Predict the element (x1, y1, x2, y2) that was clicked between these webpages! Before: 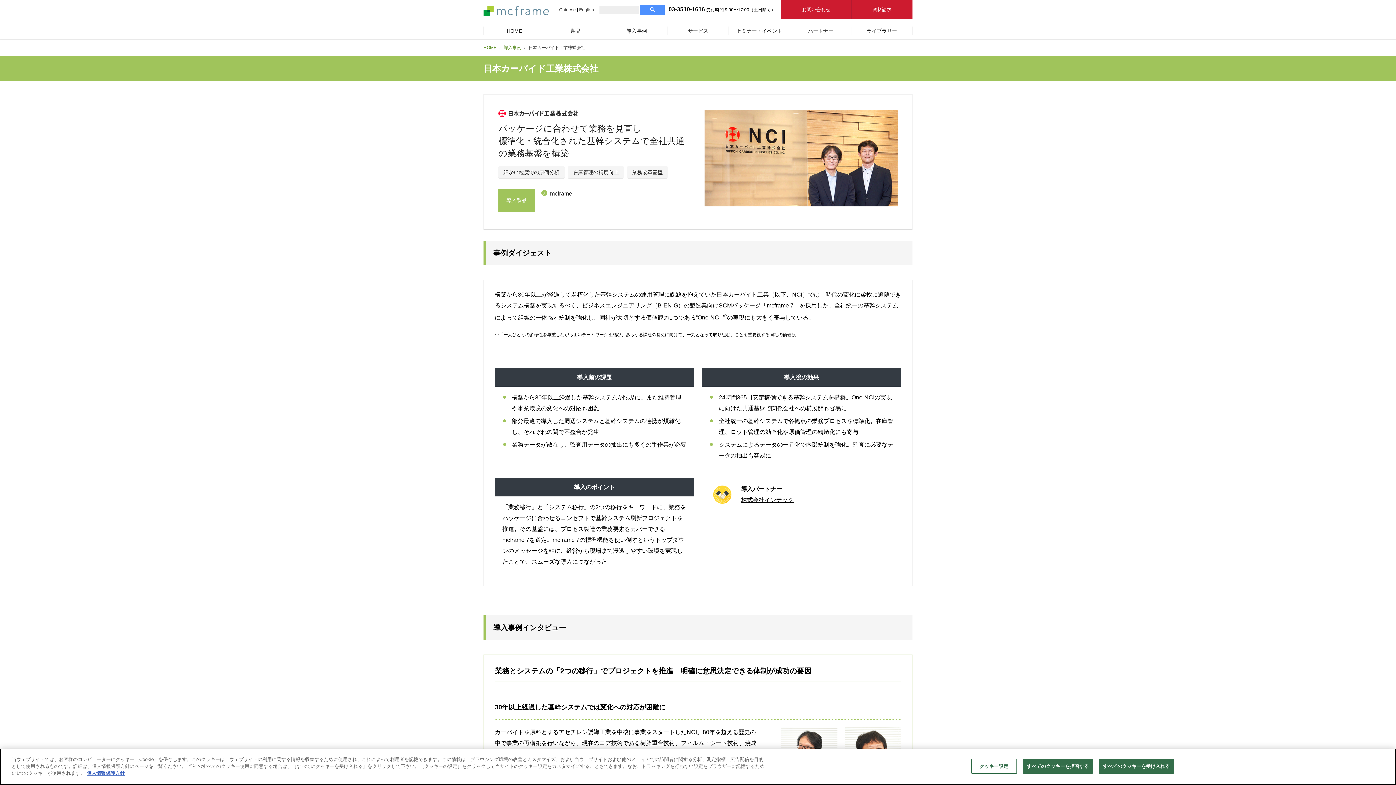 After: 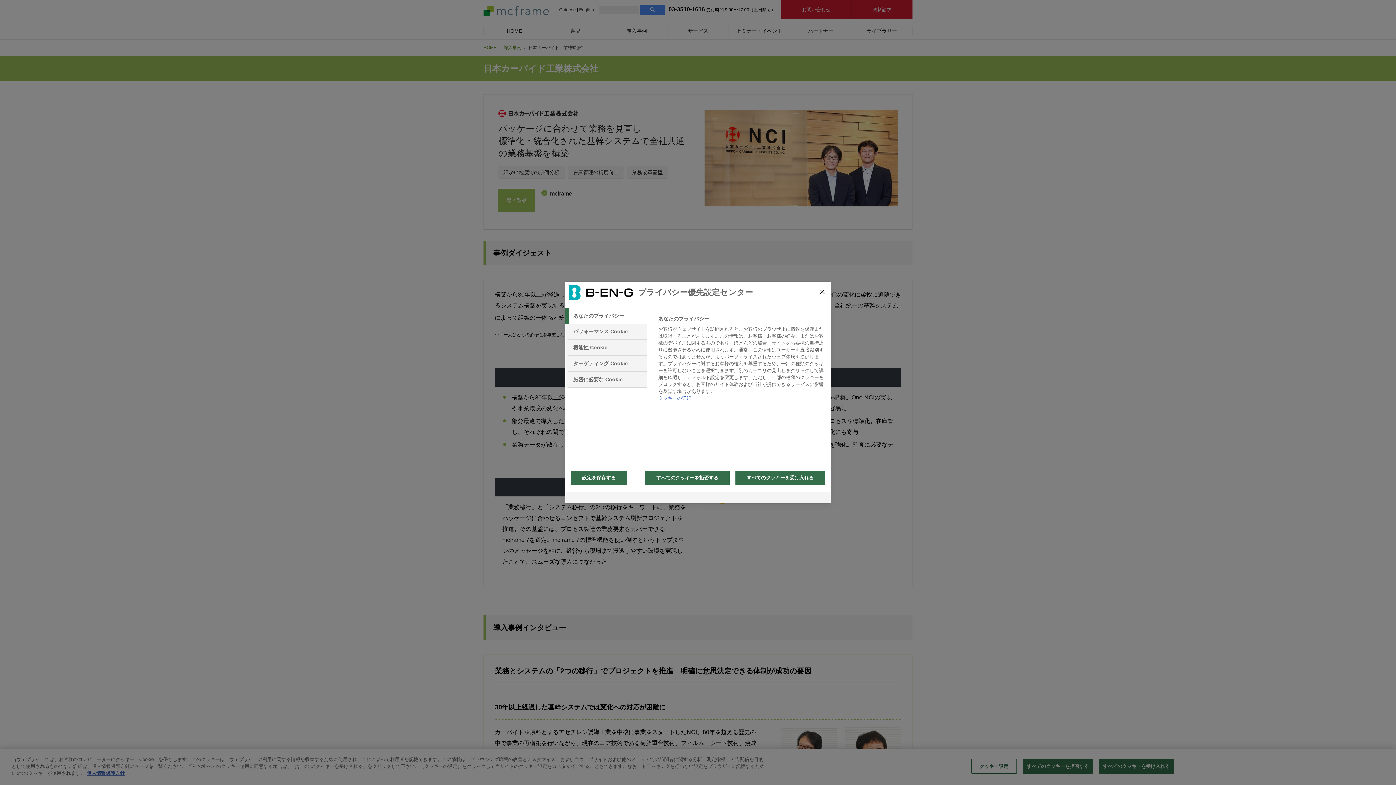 Action: bbox: (971, 763, 1016, 778) label: クッキー設定